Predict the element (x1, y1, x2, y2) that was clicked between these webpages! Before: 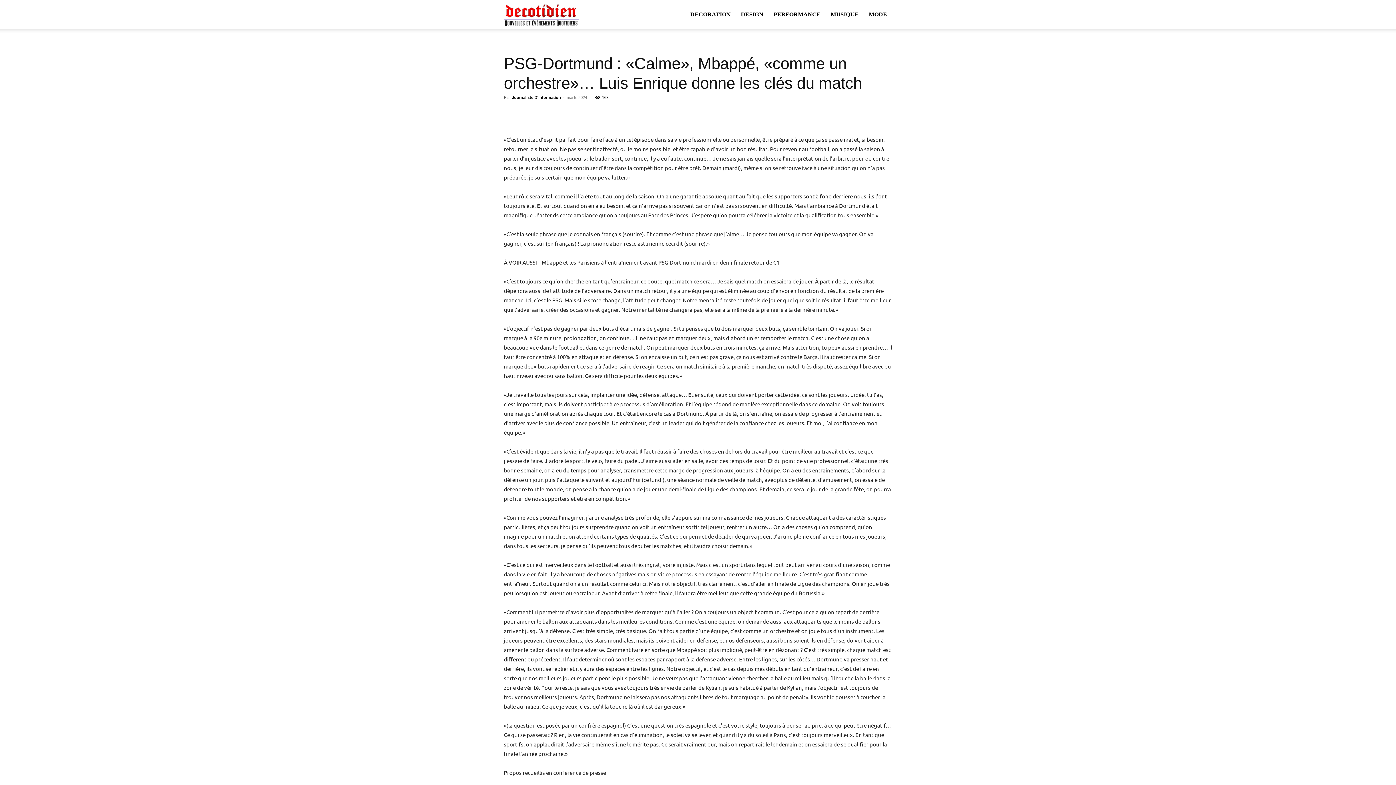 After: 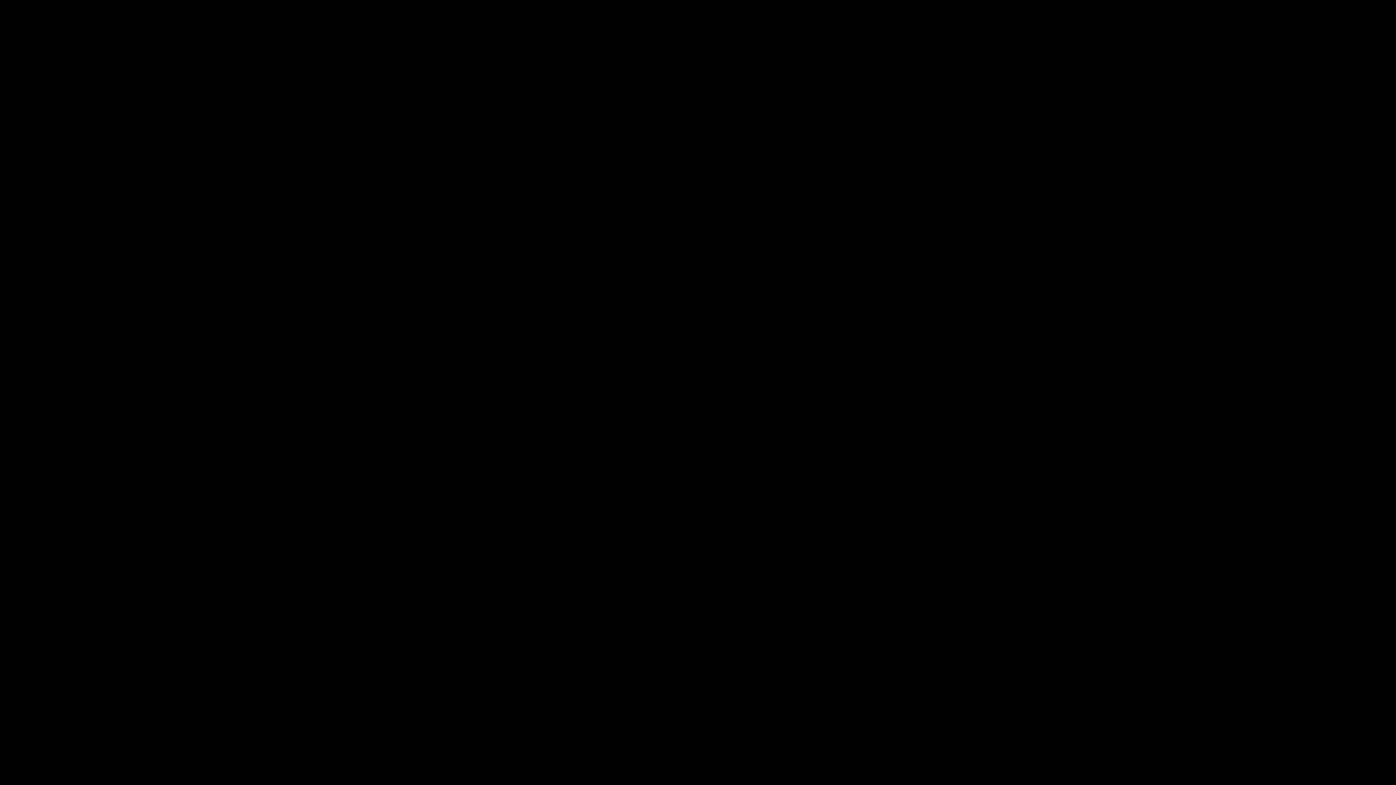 Action: bbox: (570, 106, 585, 121)